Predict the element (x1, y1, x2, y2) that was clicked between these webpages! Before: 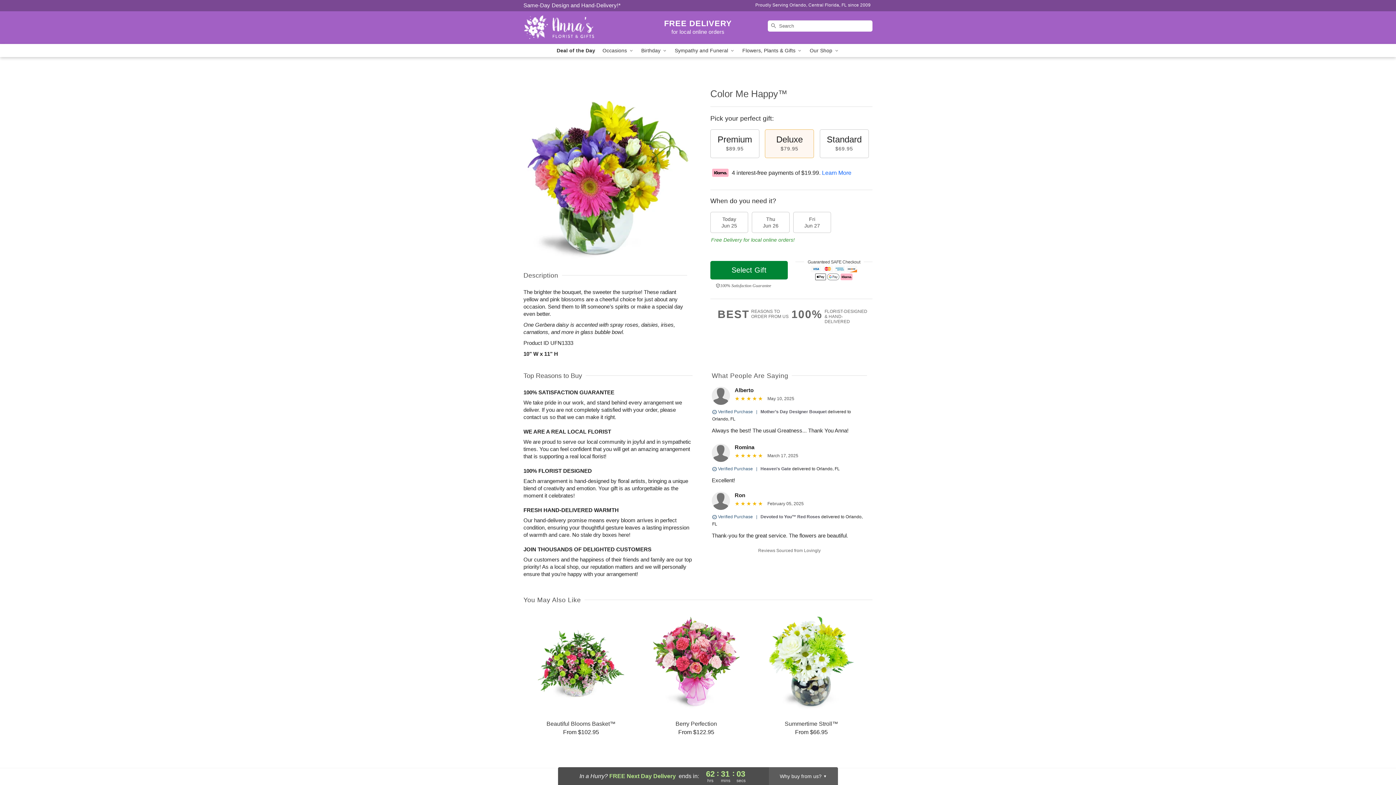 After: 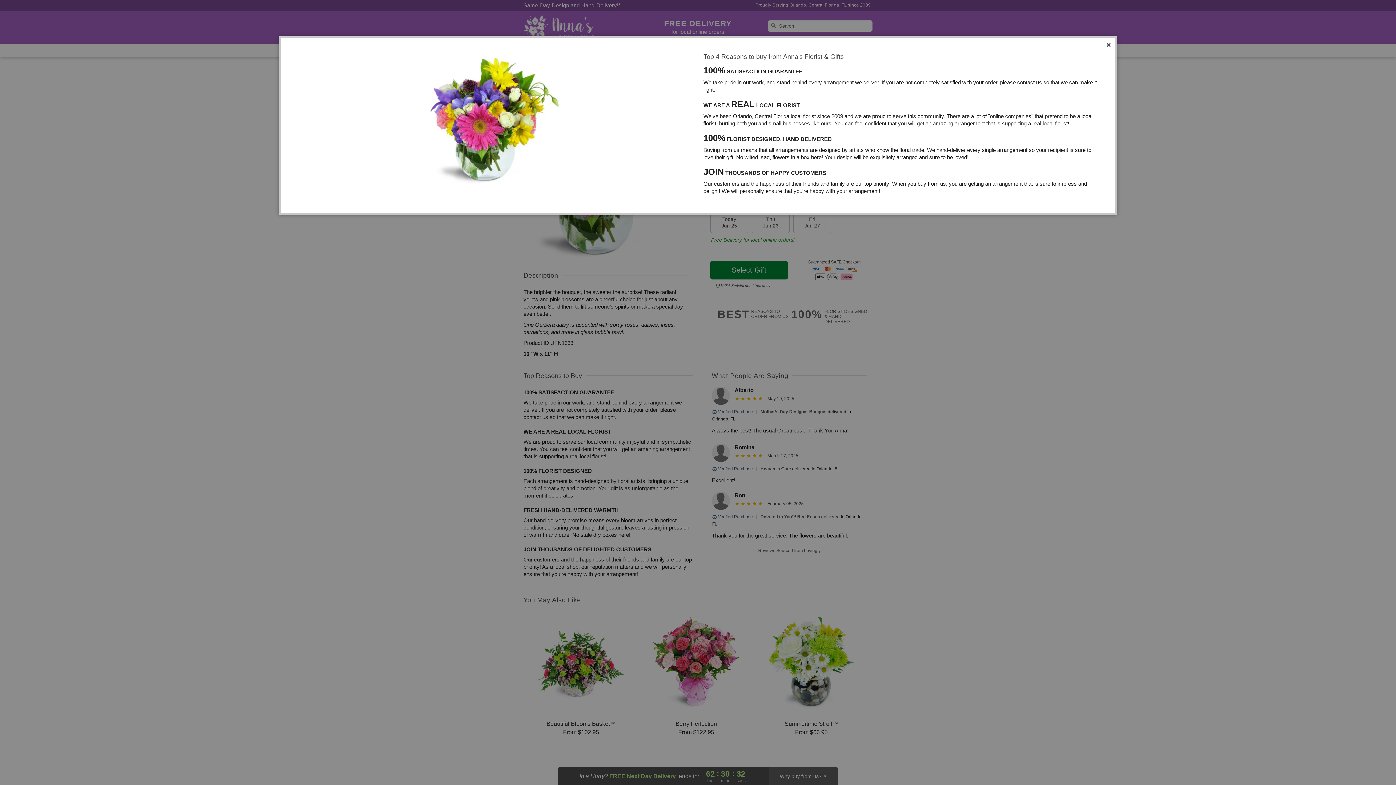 Action: bbox: (791, 309, 872, 324) label: 100%
FLORIST-DESIGNED
& HAND-DELIVERED